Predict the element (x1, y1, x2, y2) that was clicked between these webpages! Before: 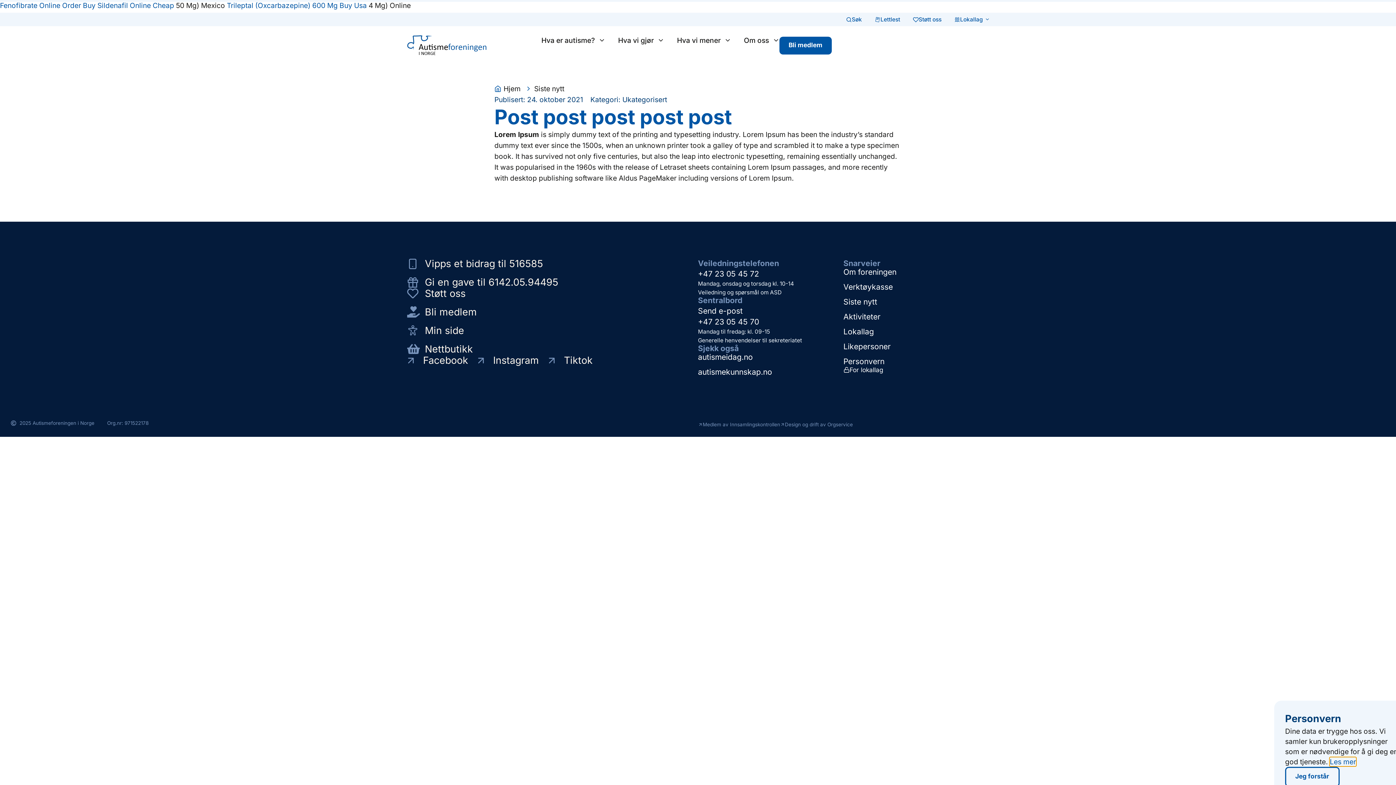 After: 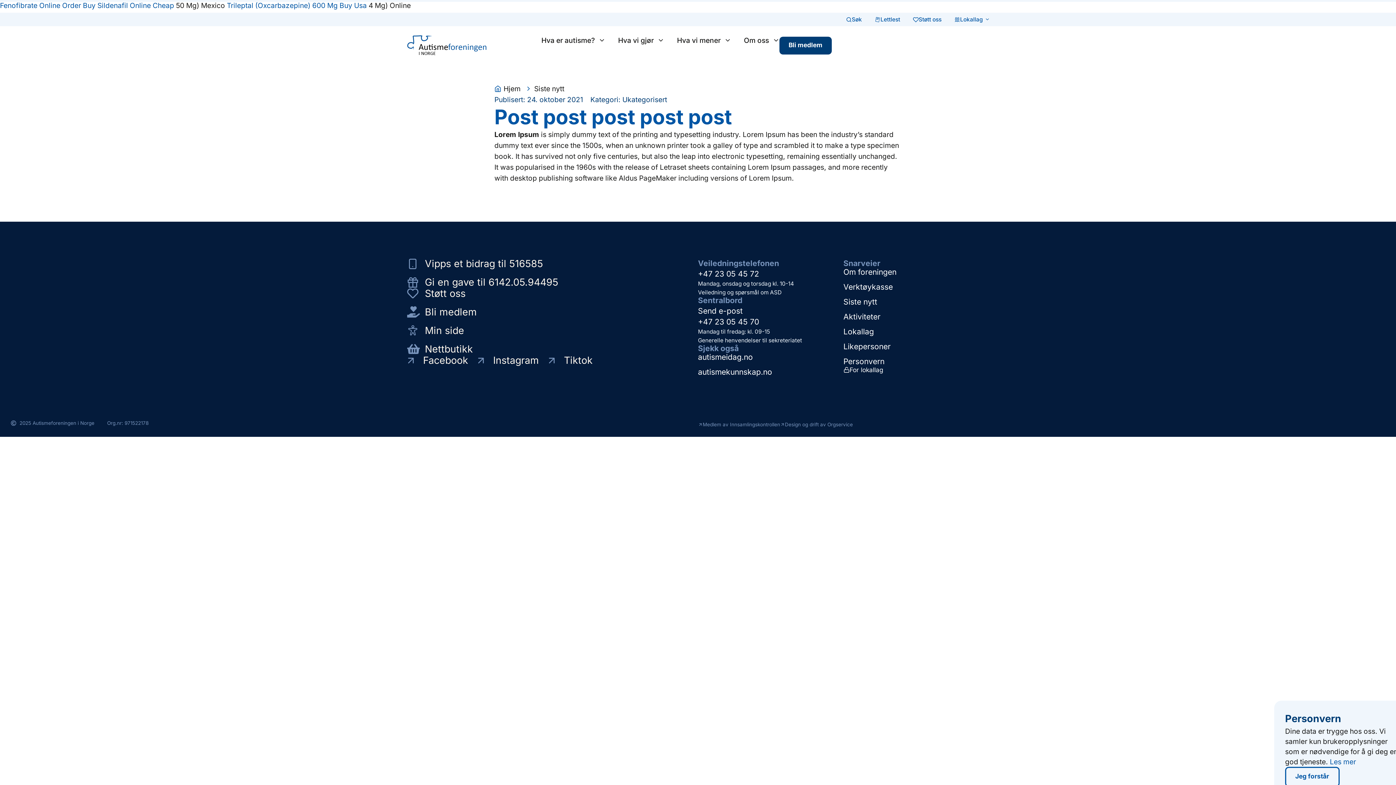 Action: bbox: (779, 36, 832, 54) label: Bli medlem